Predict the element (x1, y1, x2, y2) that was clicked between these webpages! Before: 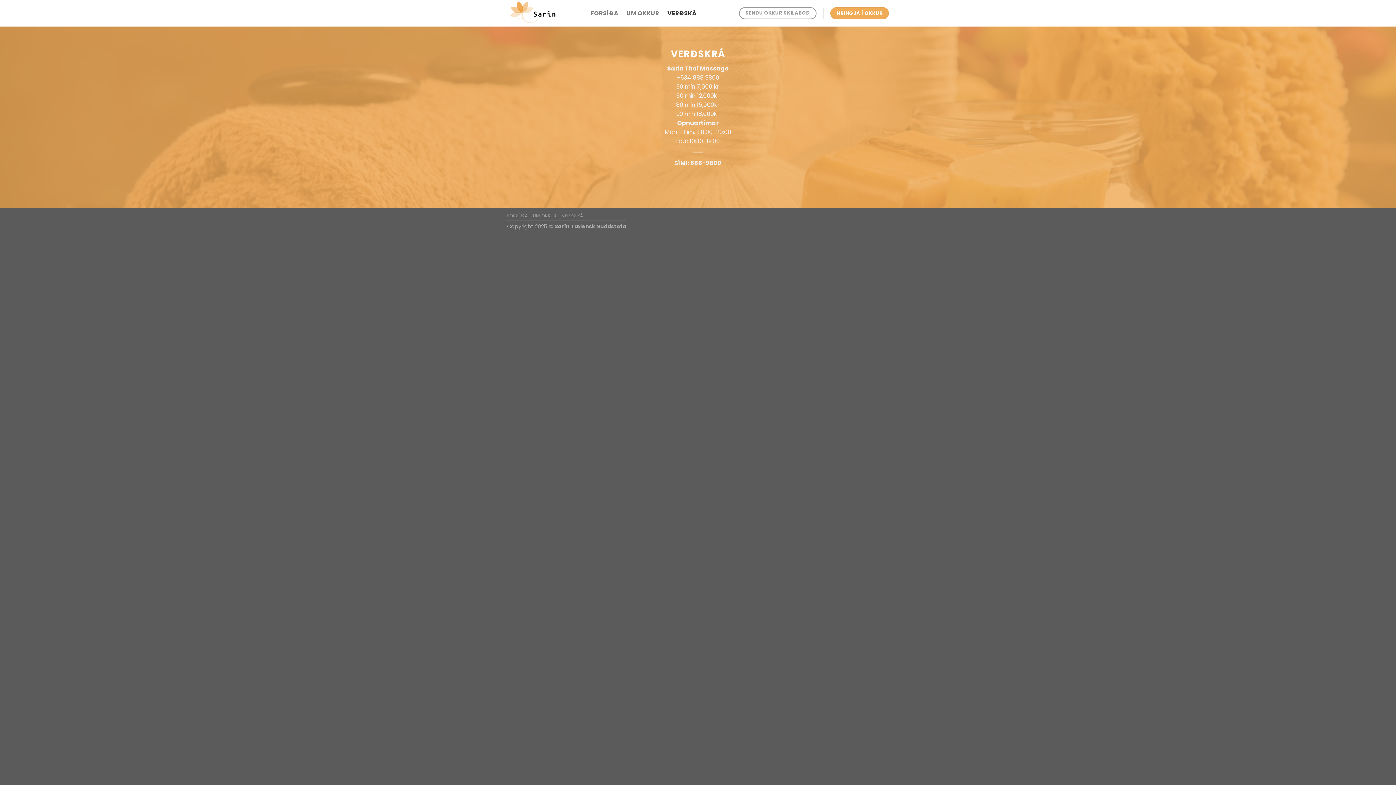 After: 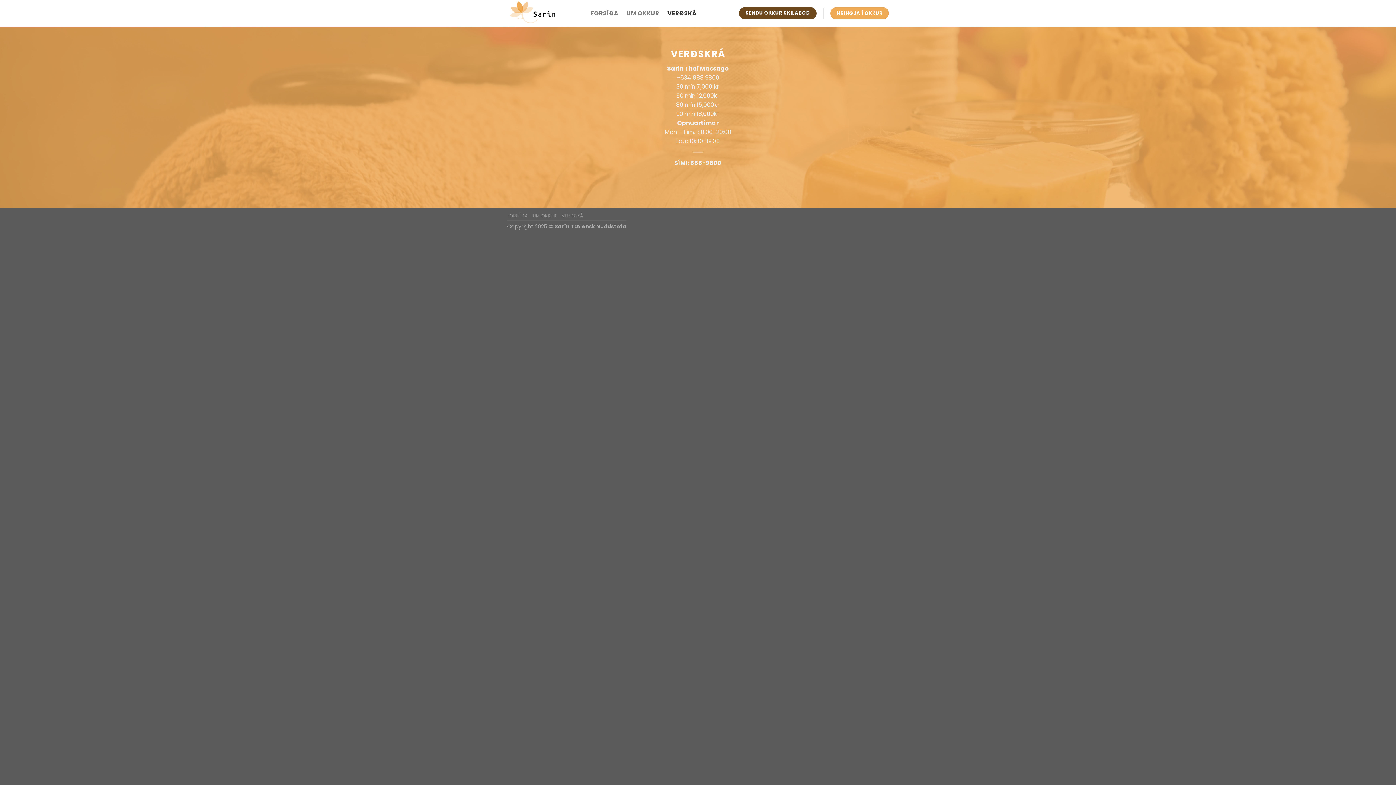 Action: label: SENDU OKKUR SKILABOÐ bbox: (739, 7, 816, 19)